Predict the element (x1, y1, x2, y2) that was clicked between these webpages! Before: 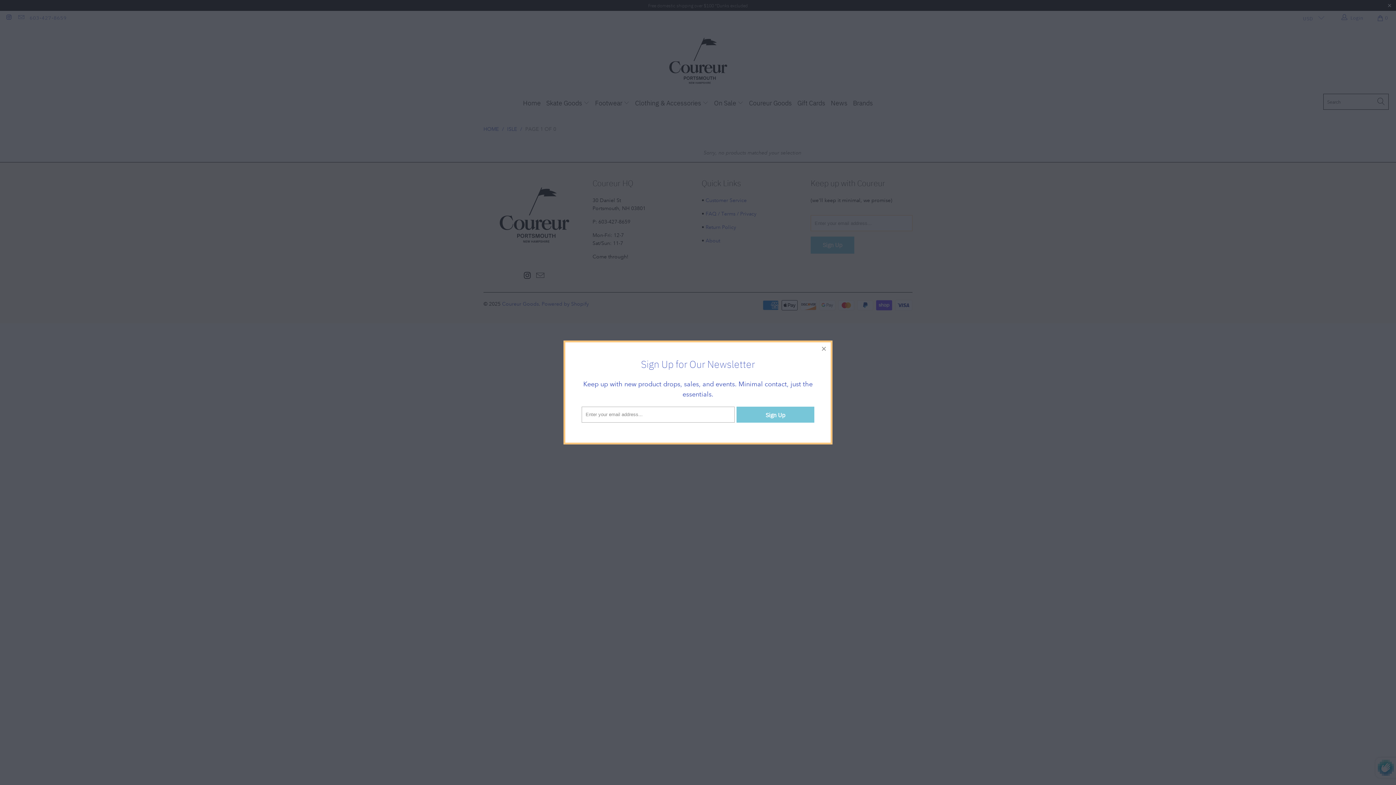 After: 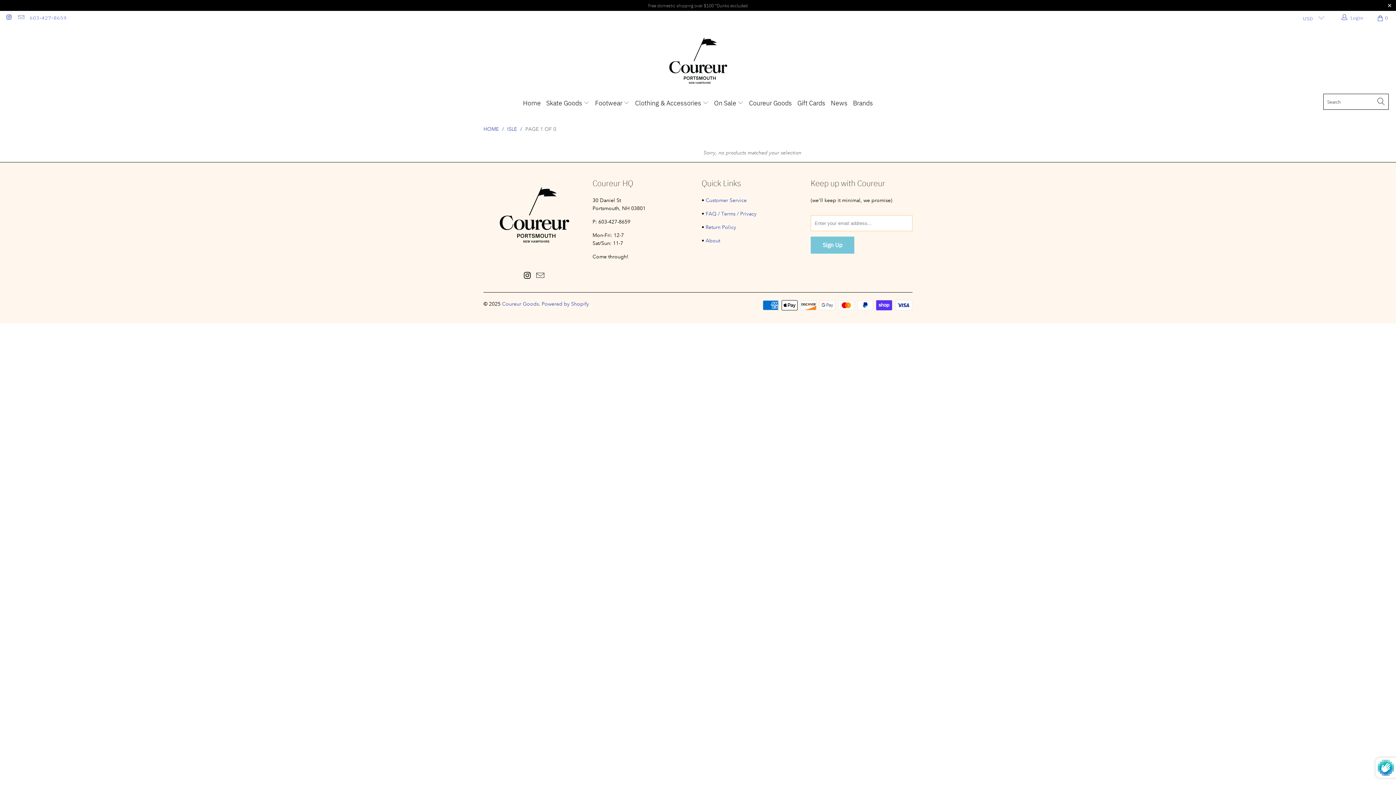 Action: bbox: (817, 342, 830, 355) label: close